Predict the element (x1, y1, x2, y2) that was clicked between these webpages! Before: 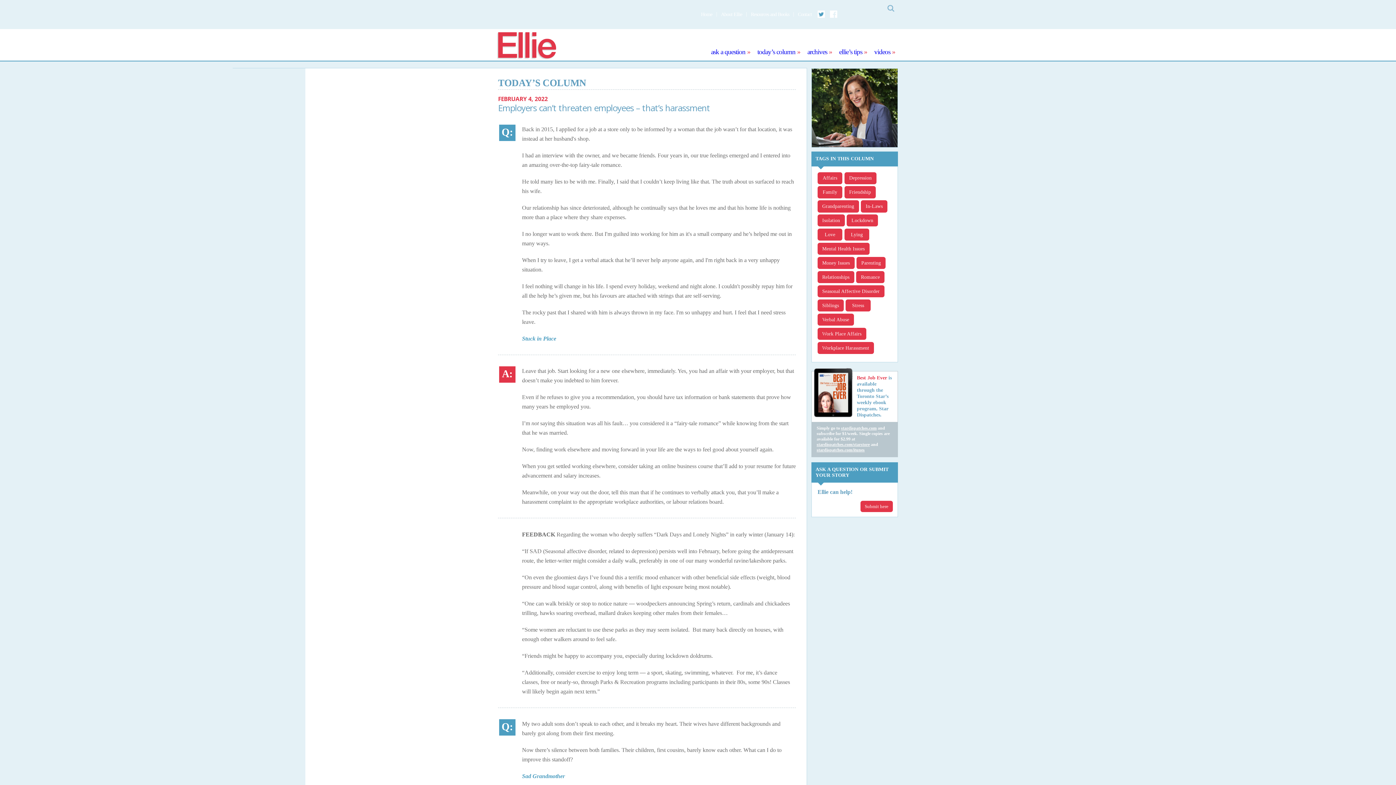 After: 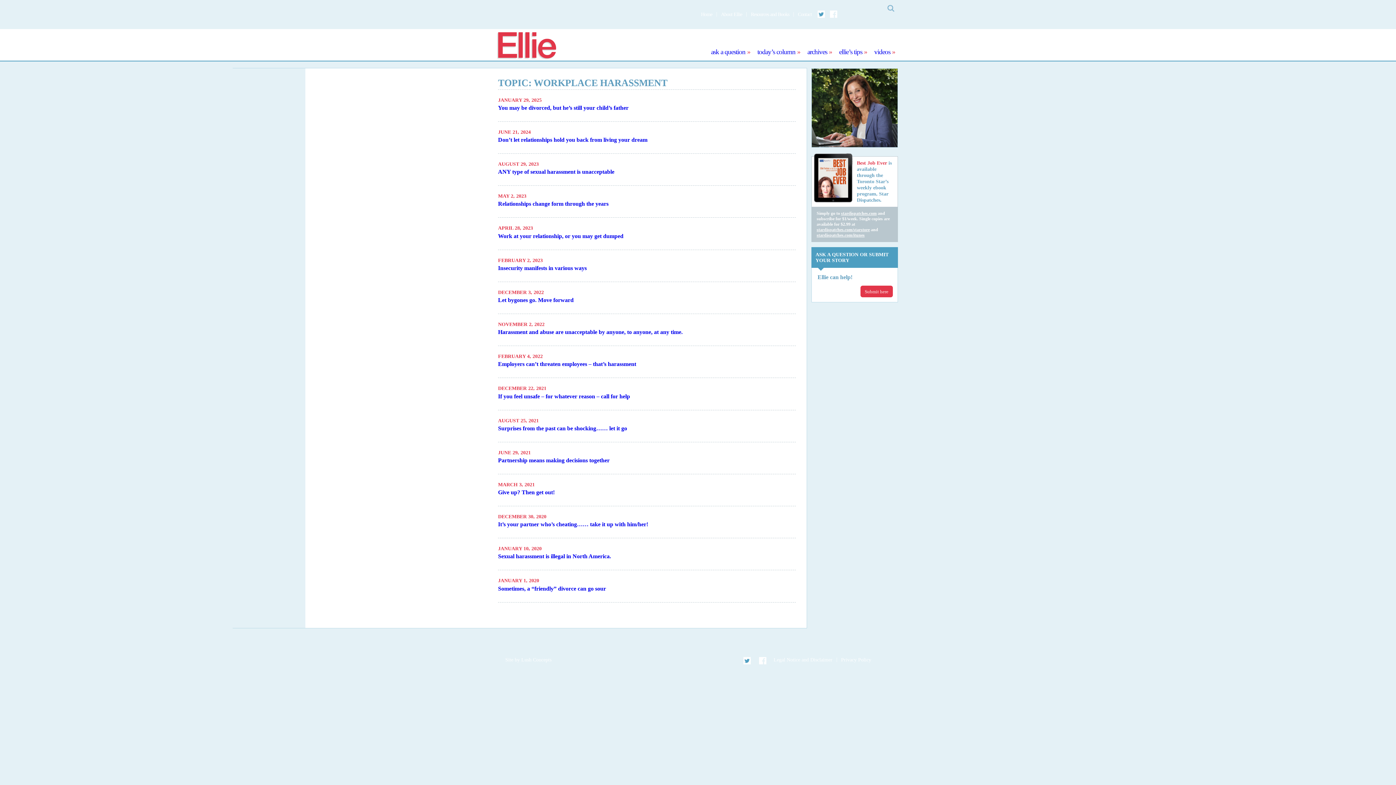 Action: label: Workplace Harassment bbox: (817, 342, 874, 354)